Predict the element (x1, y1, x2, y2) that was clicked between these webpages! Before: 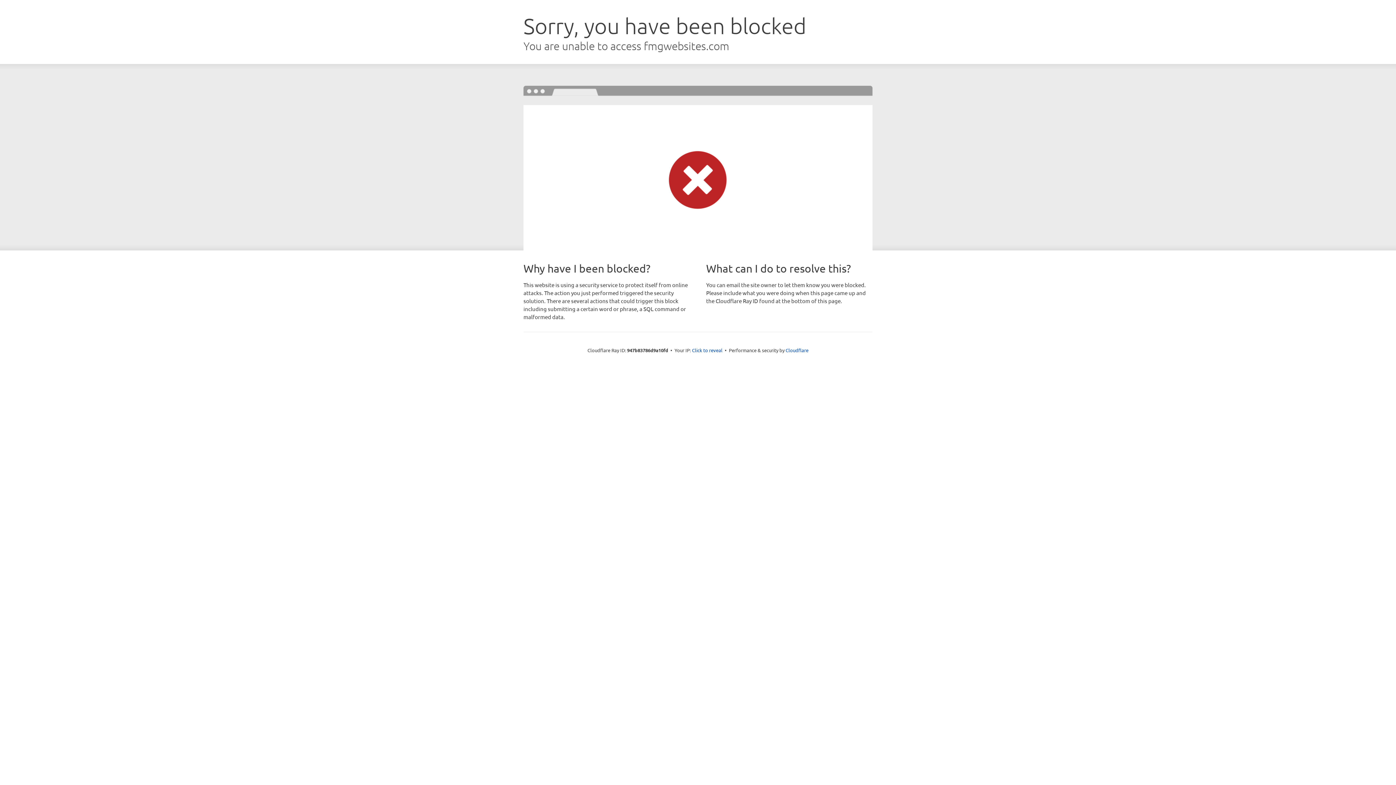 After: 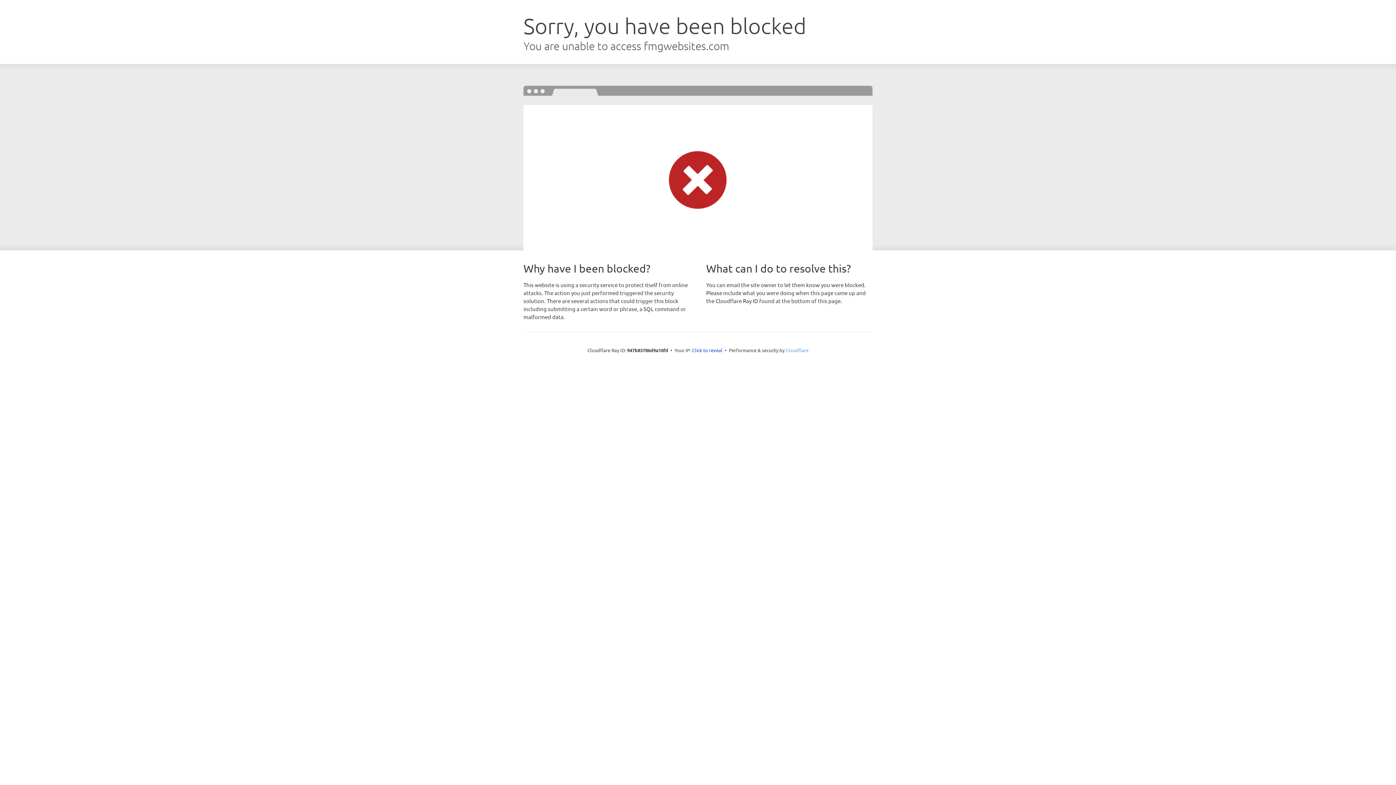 Action: bbox: (785, 347, 808, 353) label: Cloudflare